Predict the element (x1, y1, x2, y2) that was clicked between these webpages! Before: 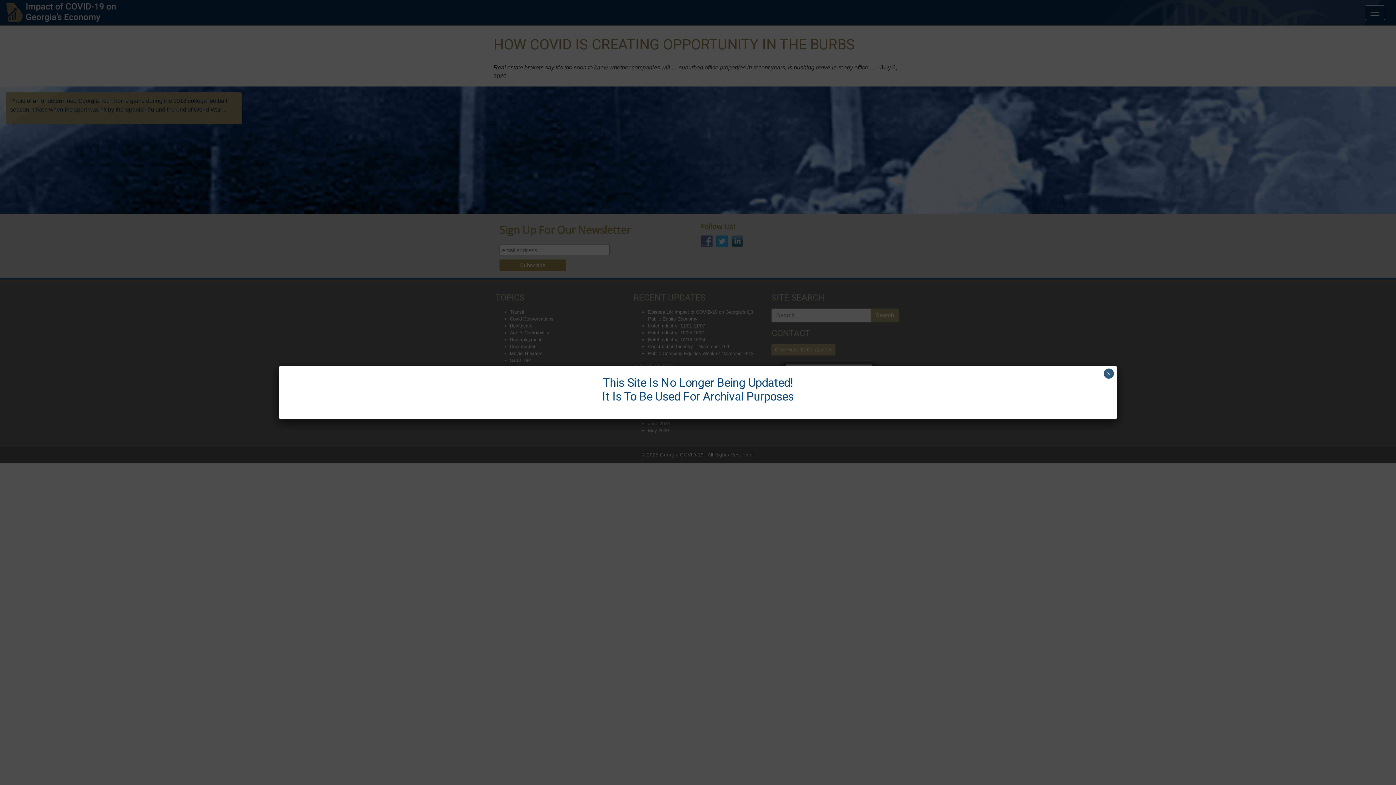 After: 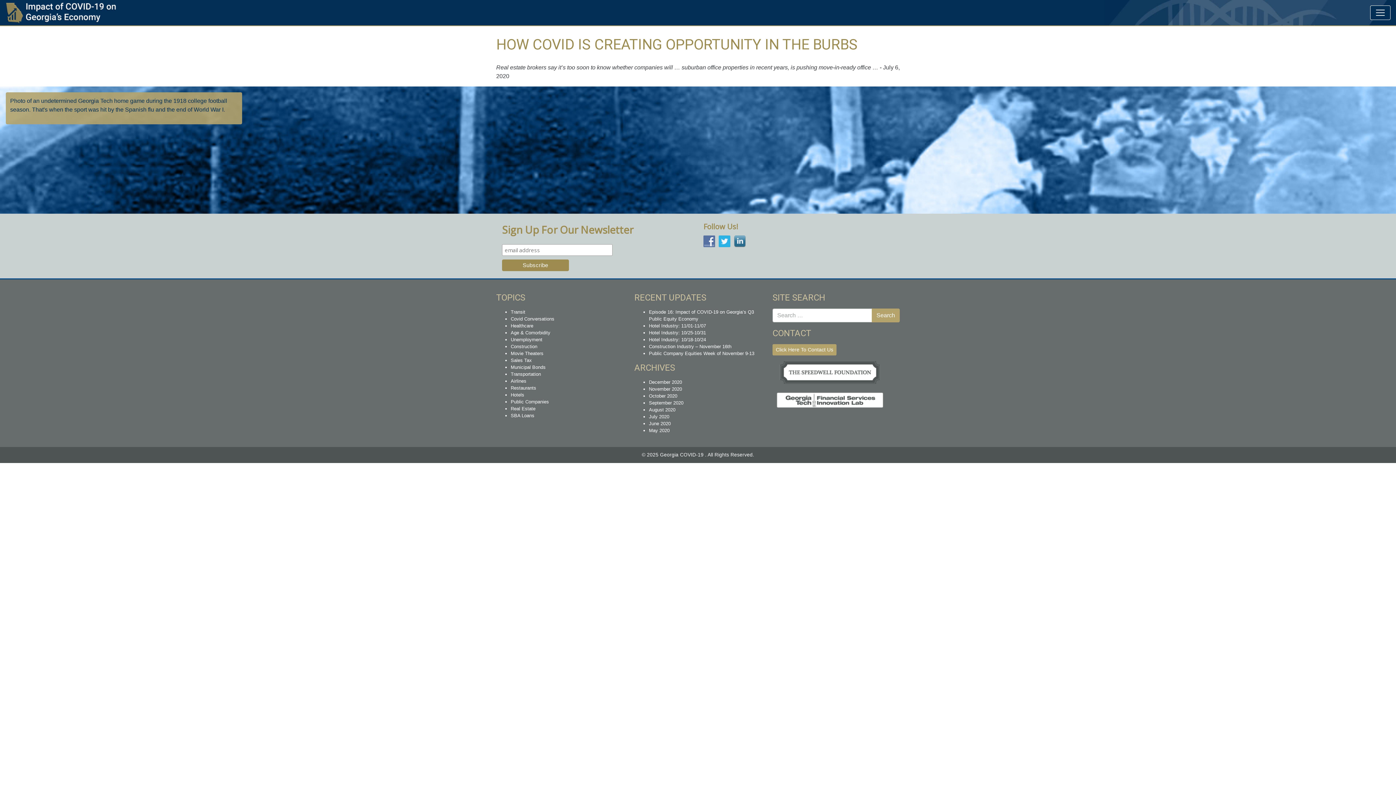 Action: label: Close bbox: (1104, 368, 1114, 378)